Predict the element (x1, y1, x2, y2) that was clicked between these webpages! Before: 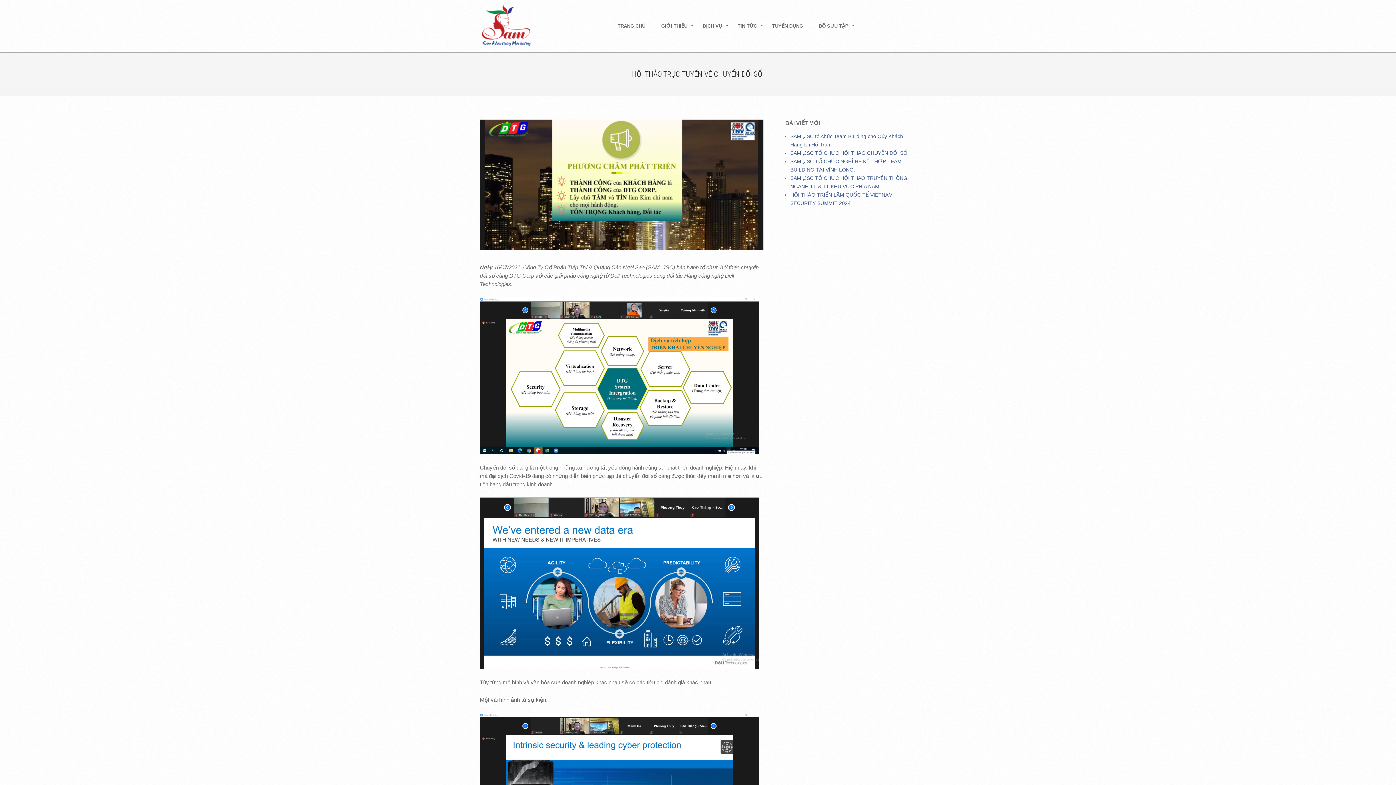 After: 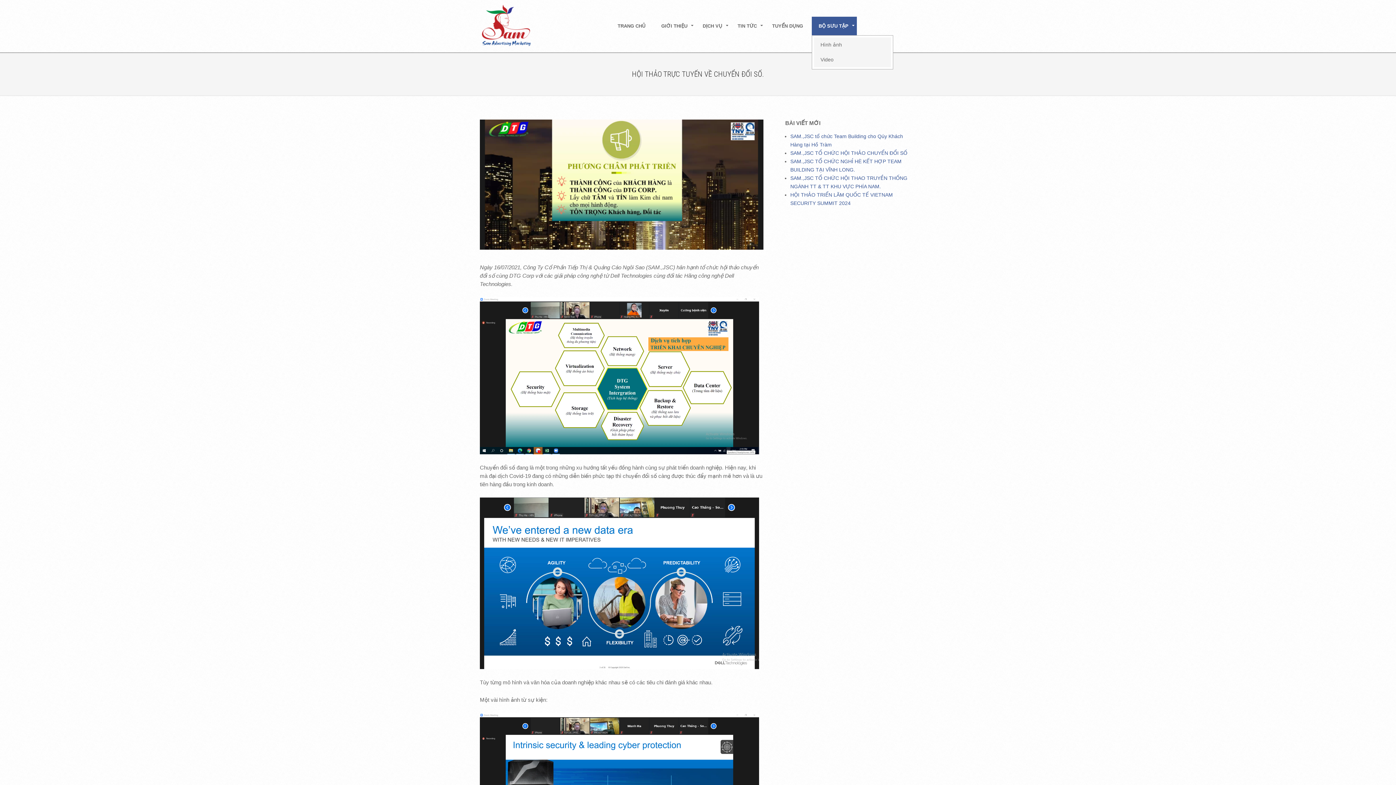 Action: bbox: (812, 16, 857, 35) label: BỘ SƯU TẬP